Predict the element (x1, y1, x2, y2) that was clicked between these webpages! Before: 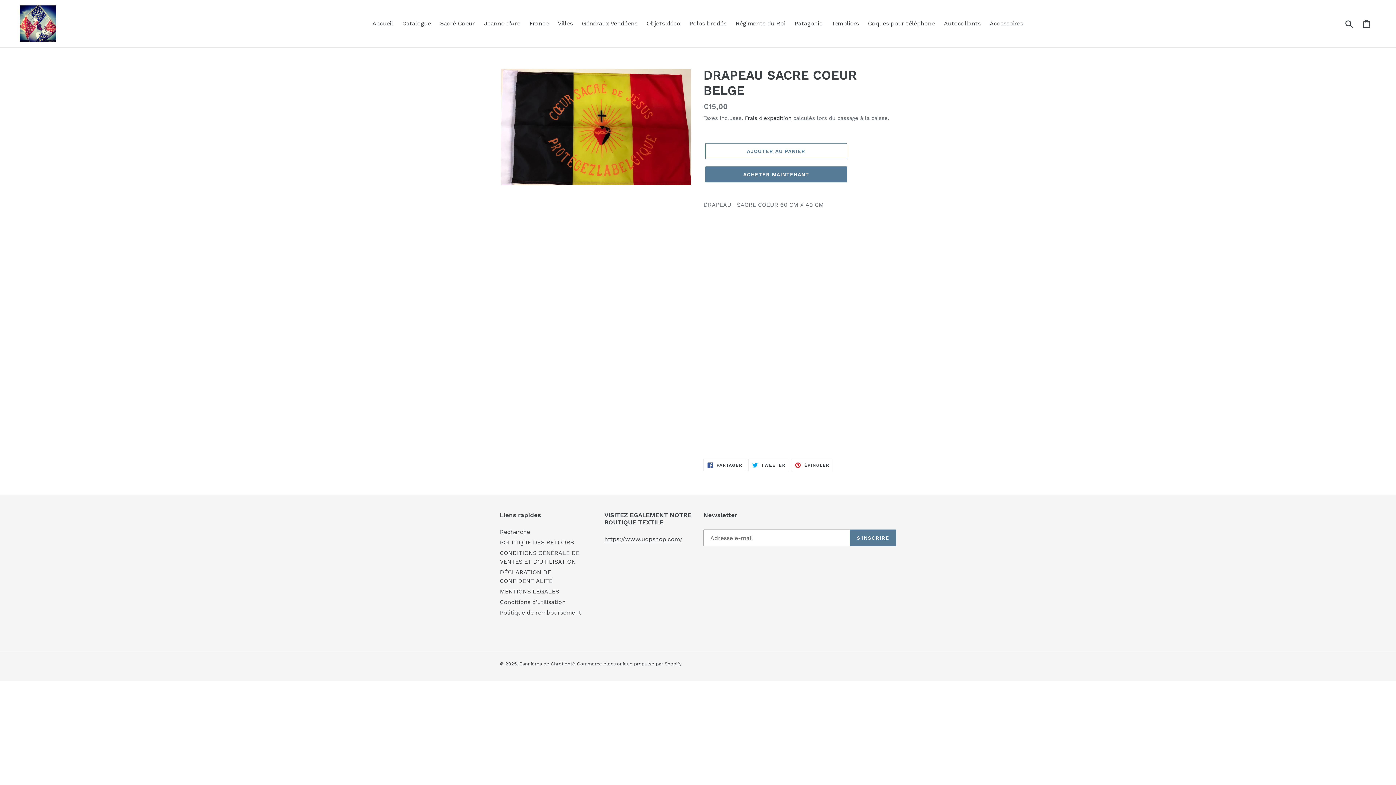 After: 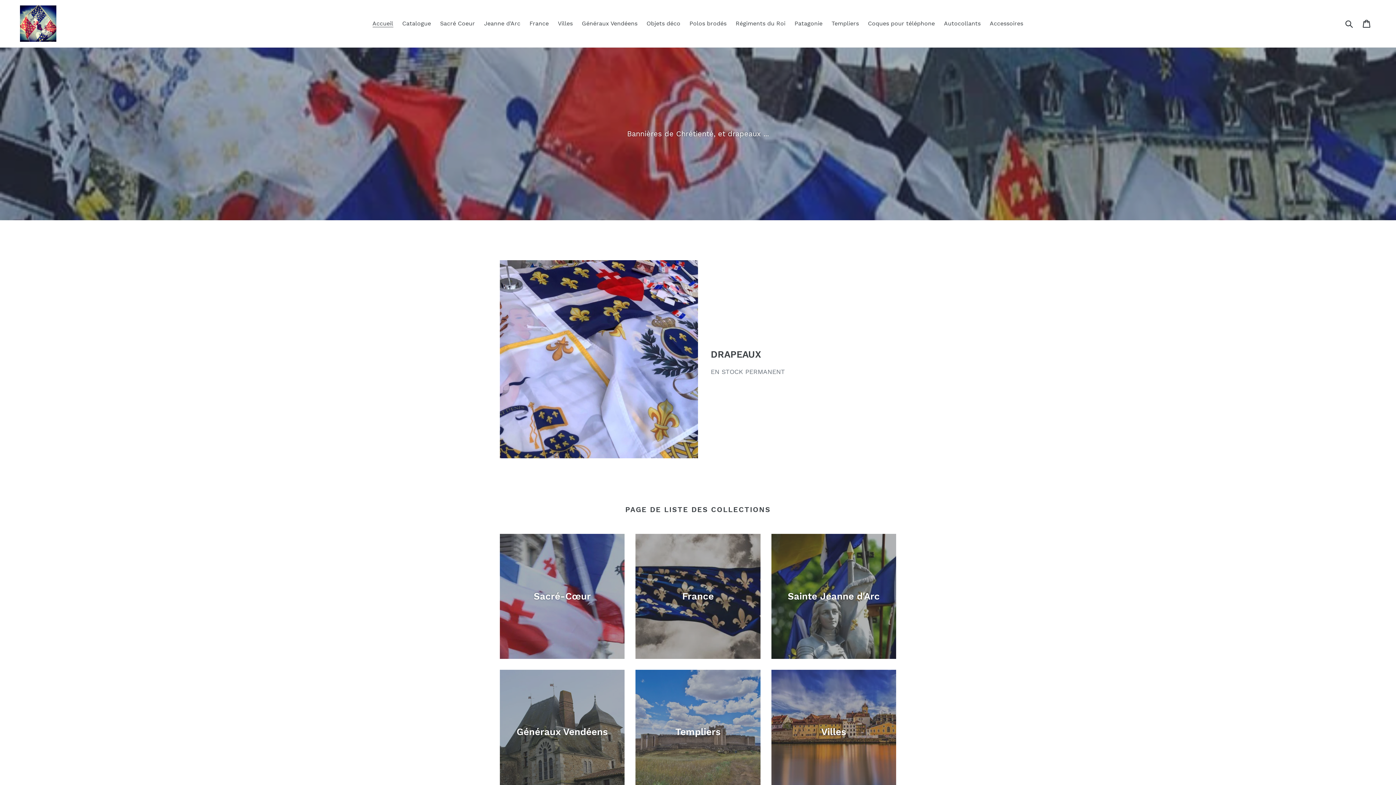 Action: bbox: (20, 5, 358, 41)